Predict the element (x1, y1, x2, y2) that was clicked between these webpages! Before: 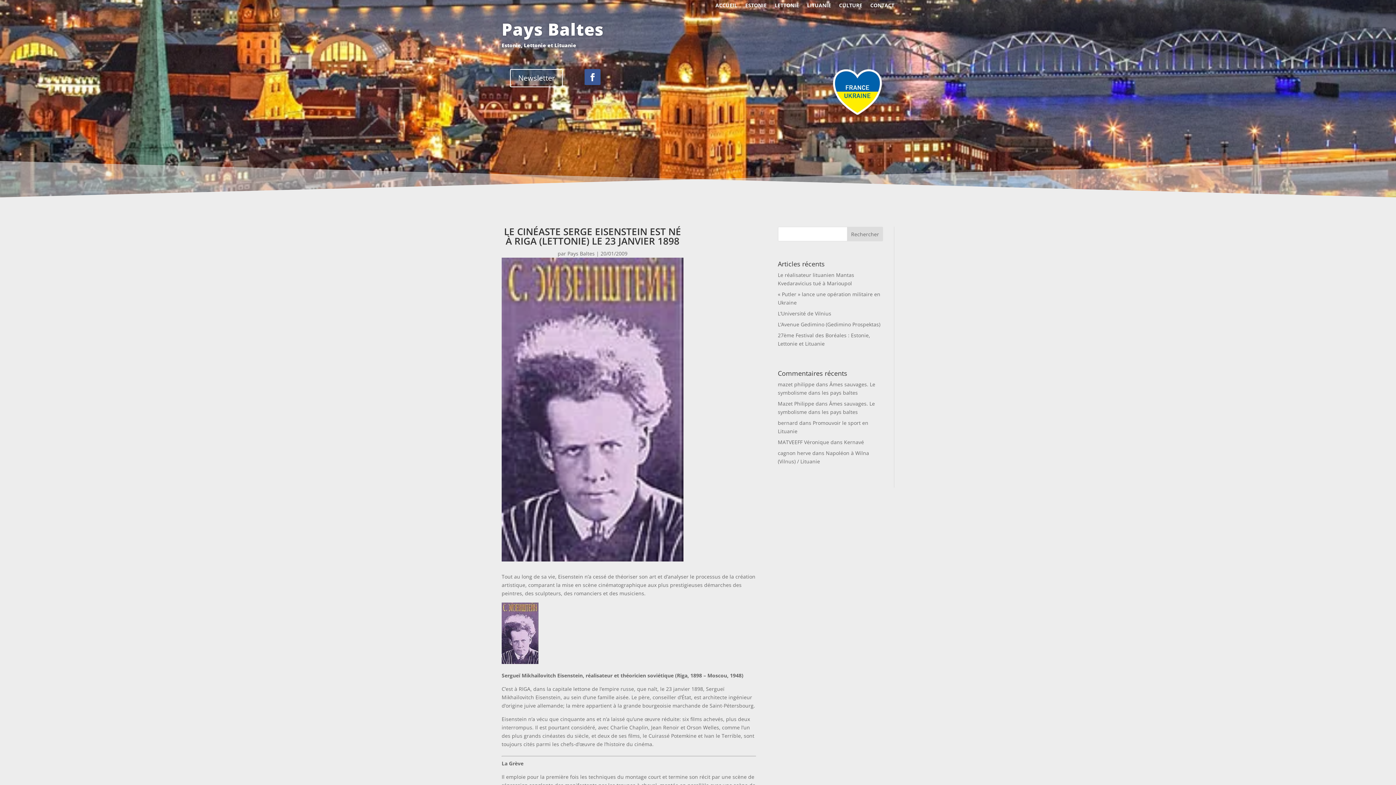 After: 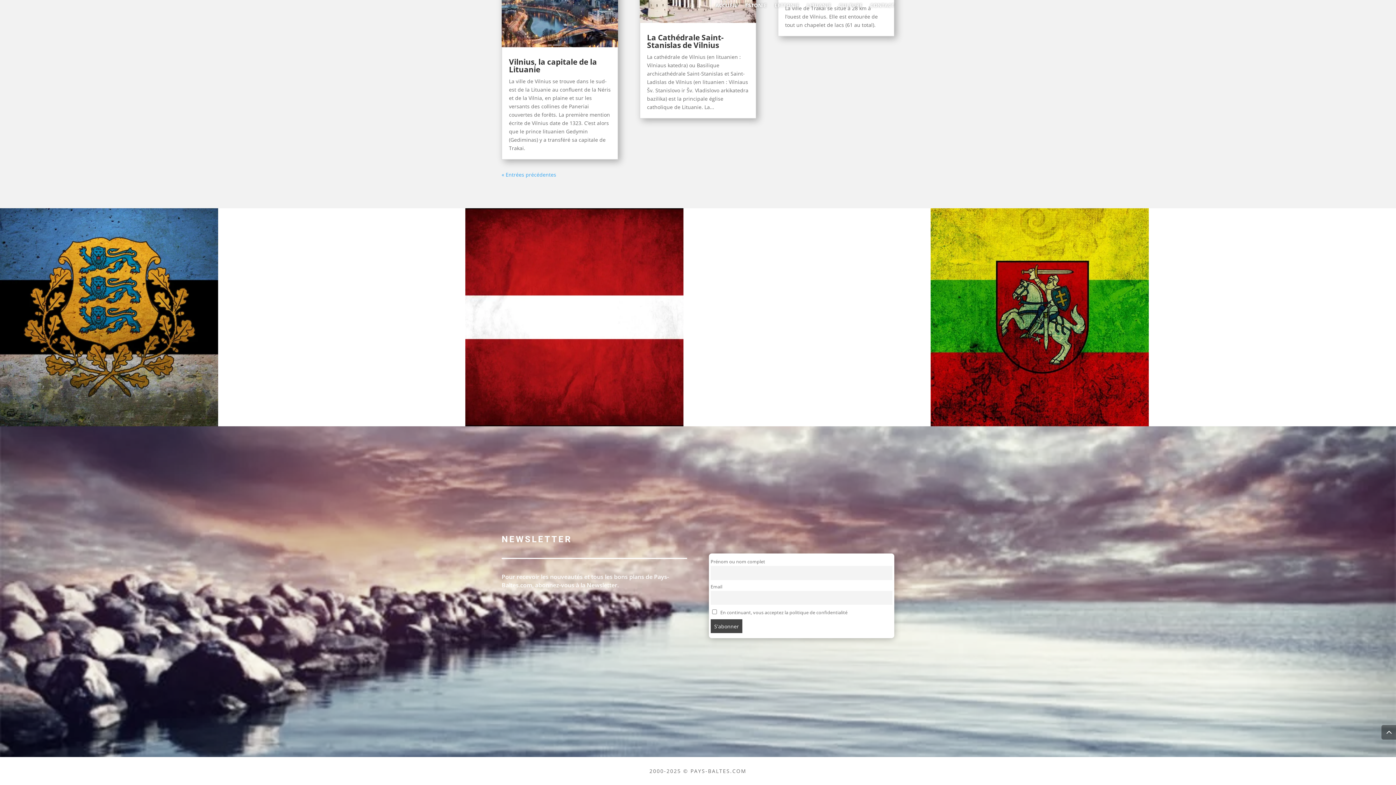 Action: bbox: (510, 69, 563, 87) label: Newsletter